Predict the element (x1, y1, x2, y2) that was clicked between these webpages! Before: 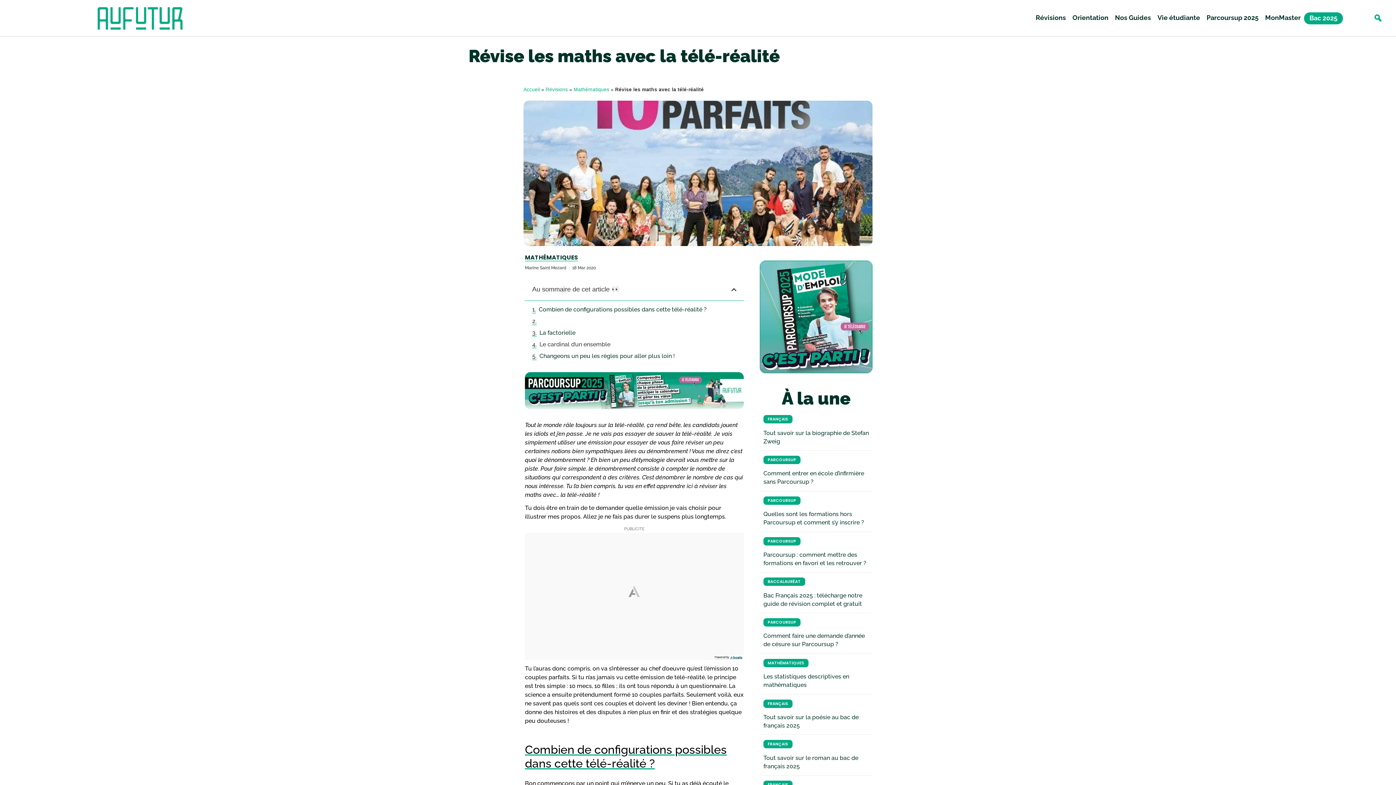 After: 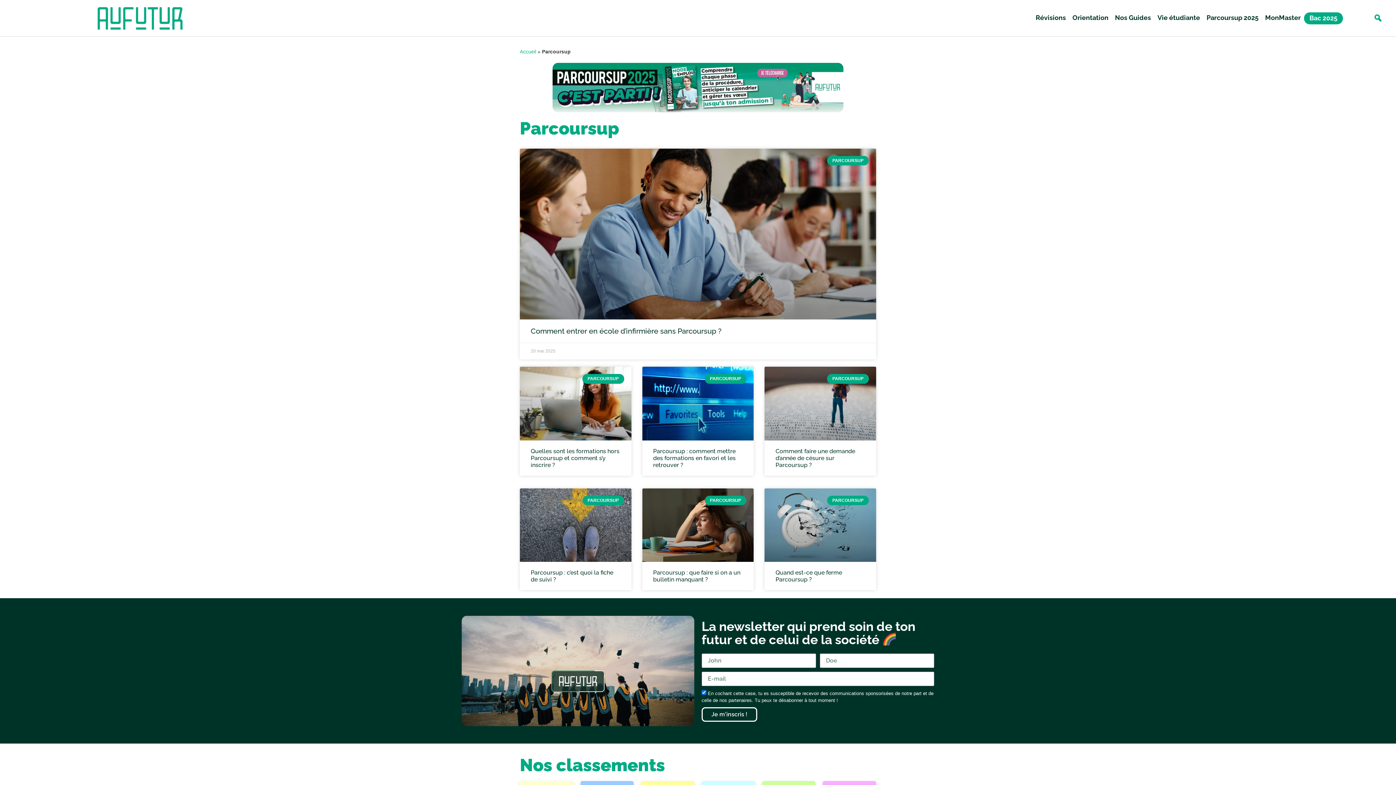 Action: label: PARCOURSUP bbox: (763, 496, 800, 505)